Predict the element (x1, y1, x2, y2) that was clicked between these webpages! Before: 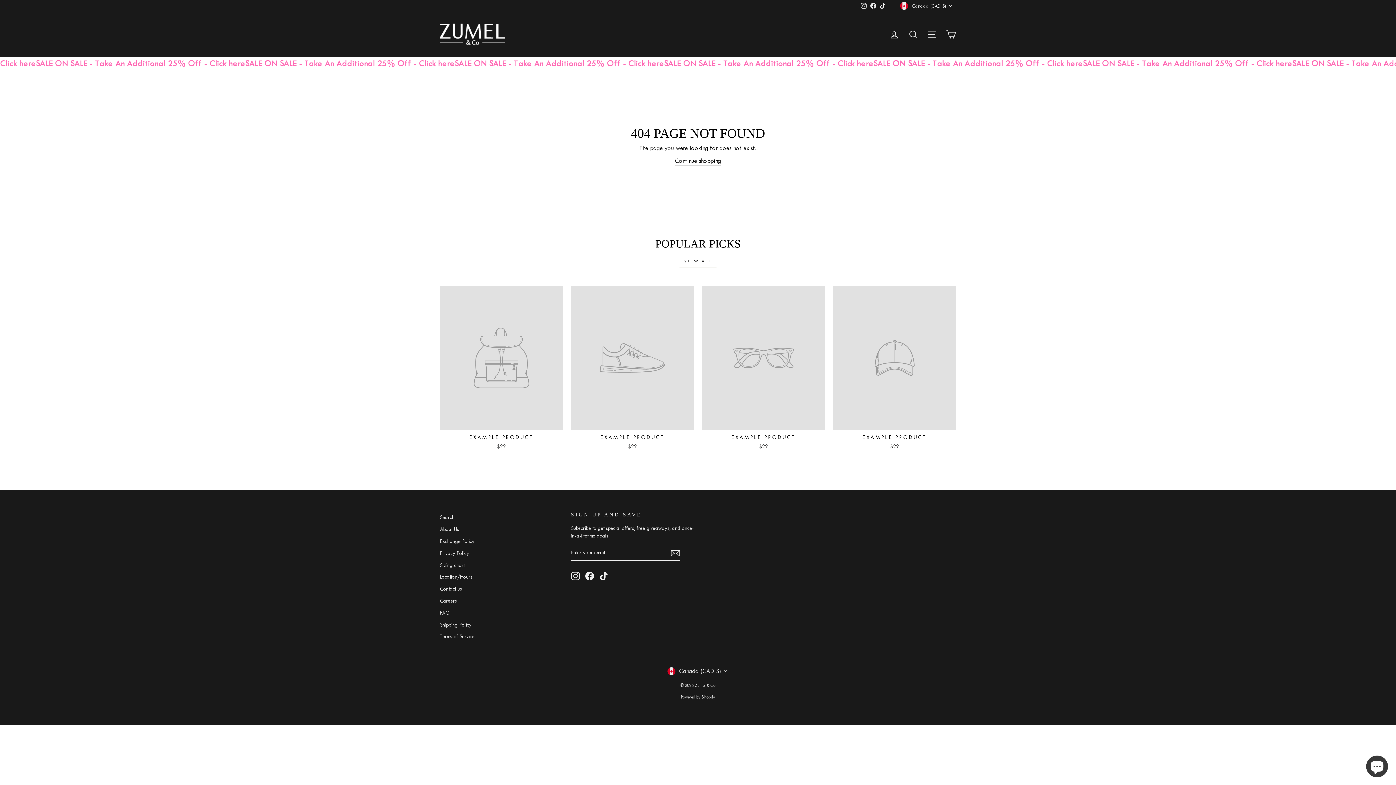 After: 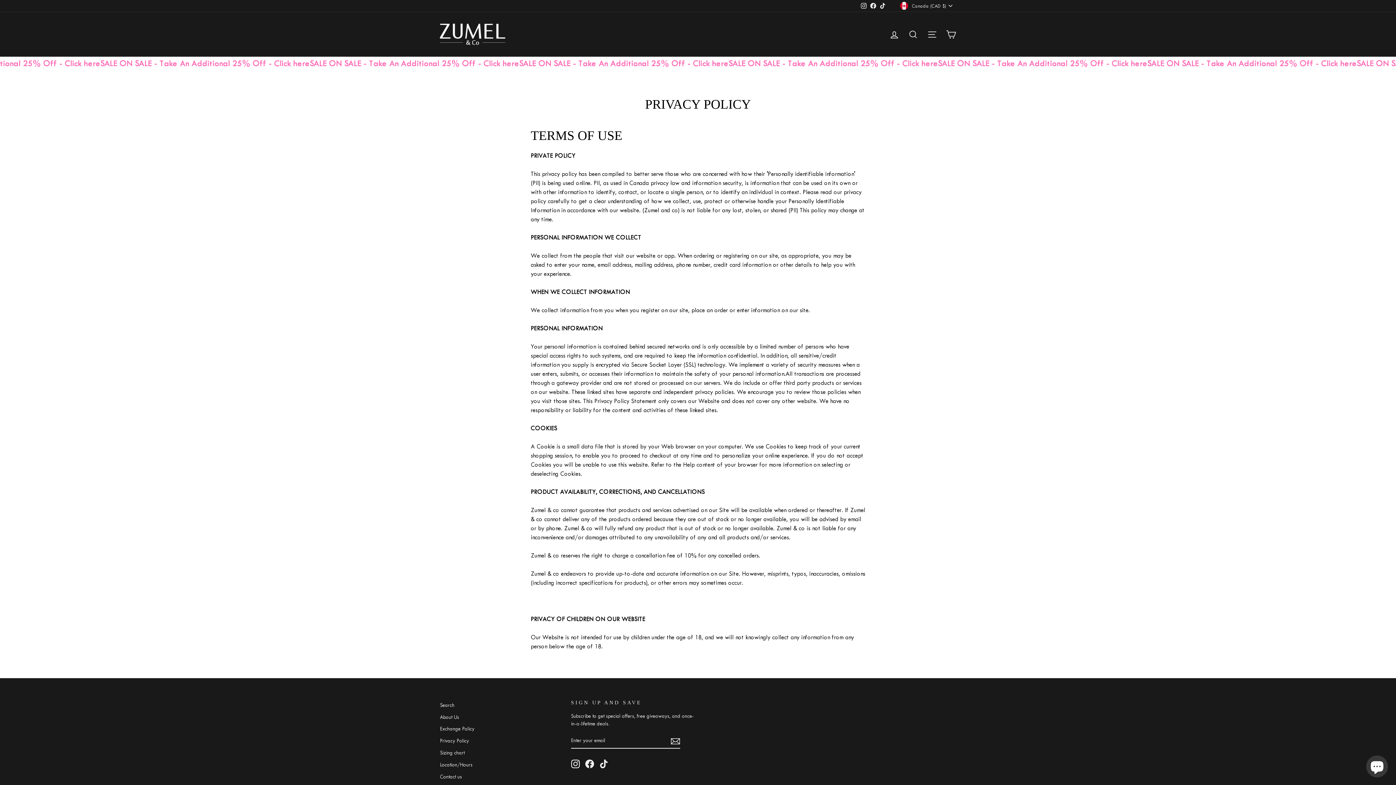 Action: label: Privacy Policy bbox: (440, 548, 469, 558)